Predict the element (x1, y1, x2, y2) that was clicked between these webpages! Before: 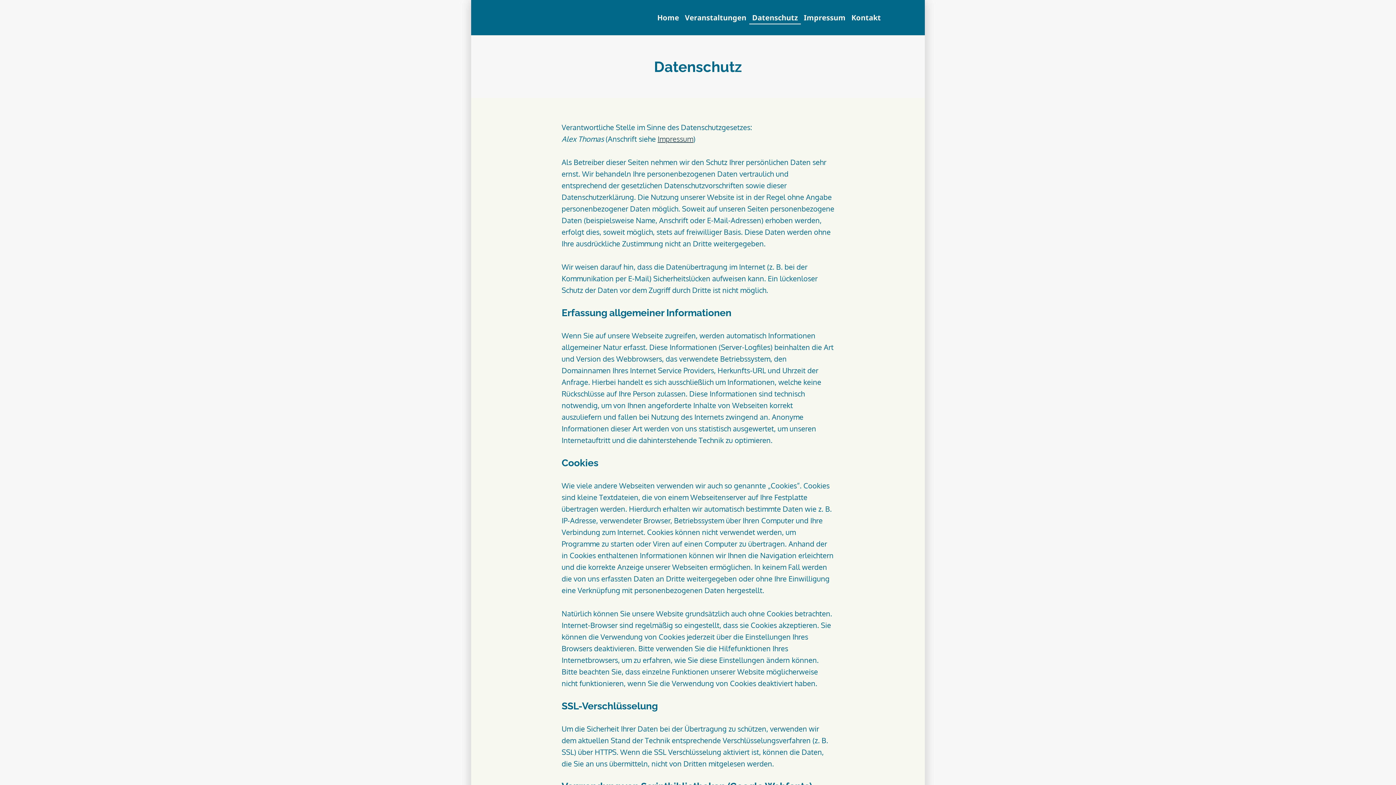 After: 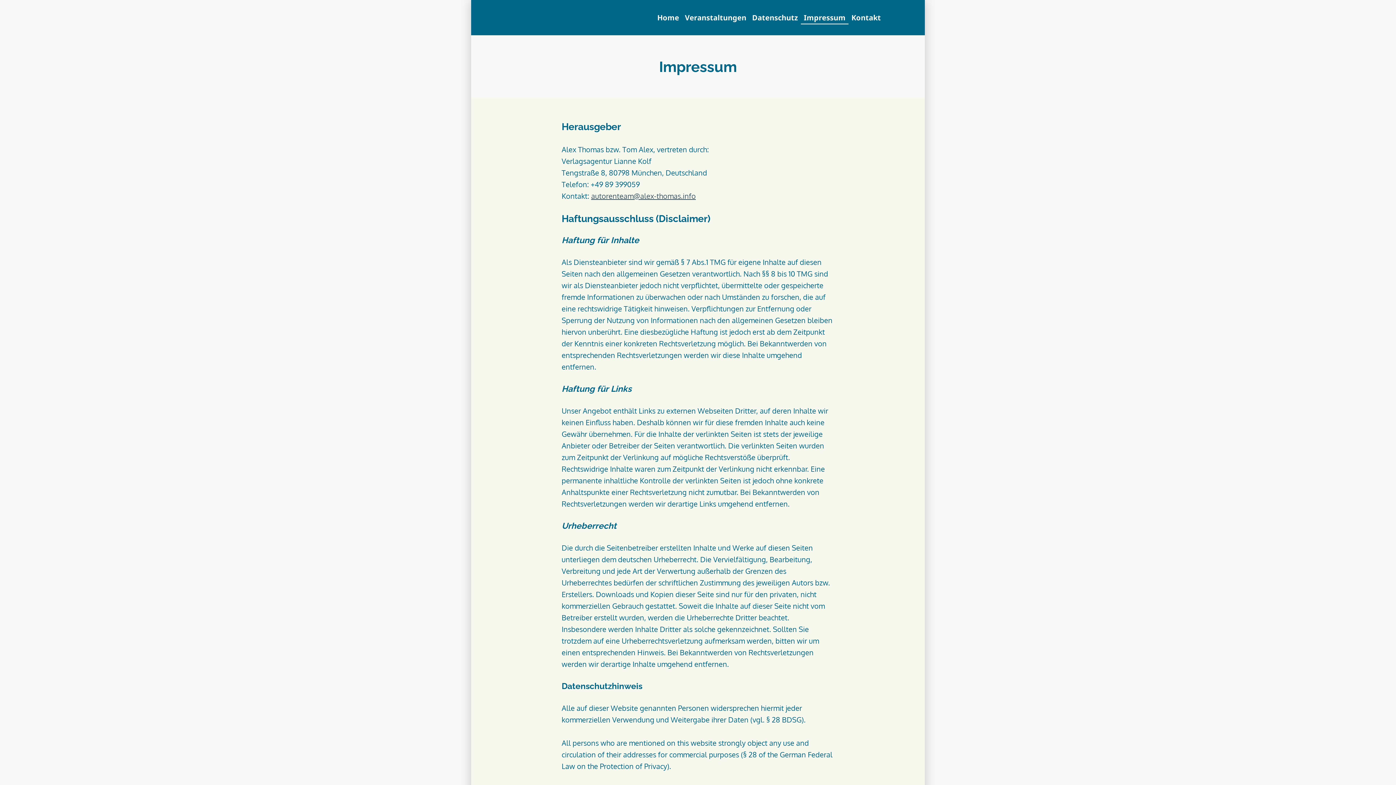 Action: bbox: (657, 134, 693, 143) label: Impressum